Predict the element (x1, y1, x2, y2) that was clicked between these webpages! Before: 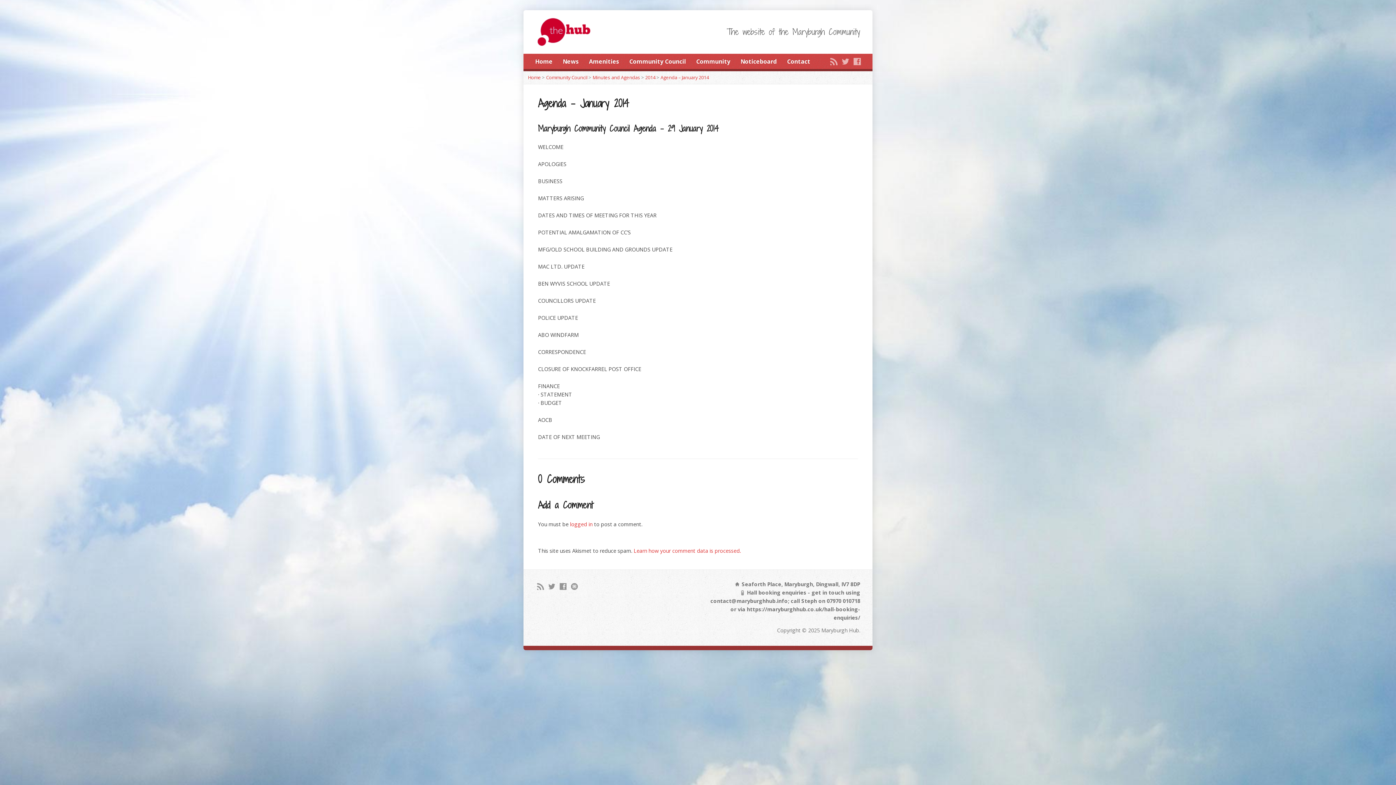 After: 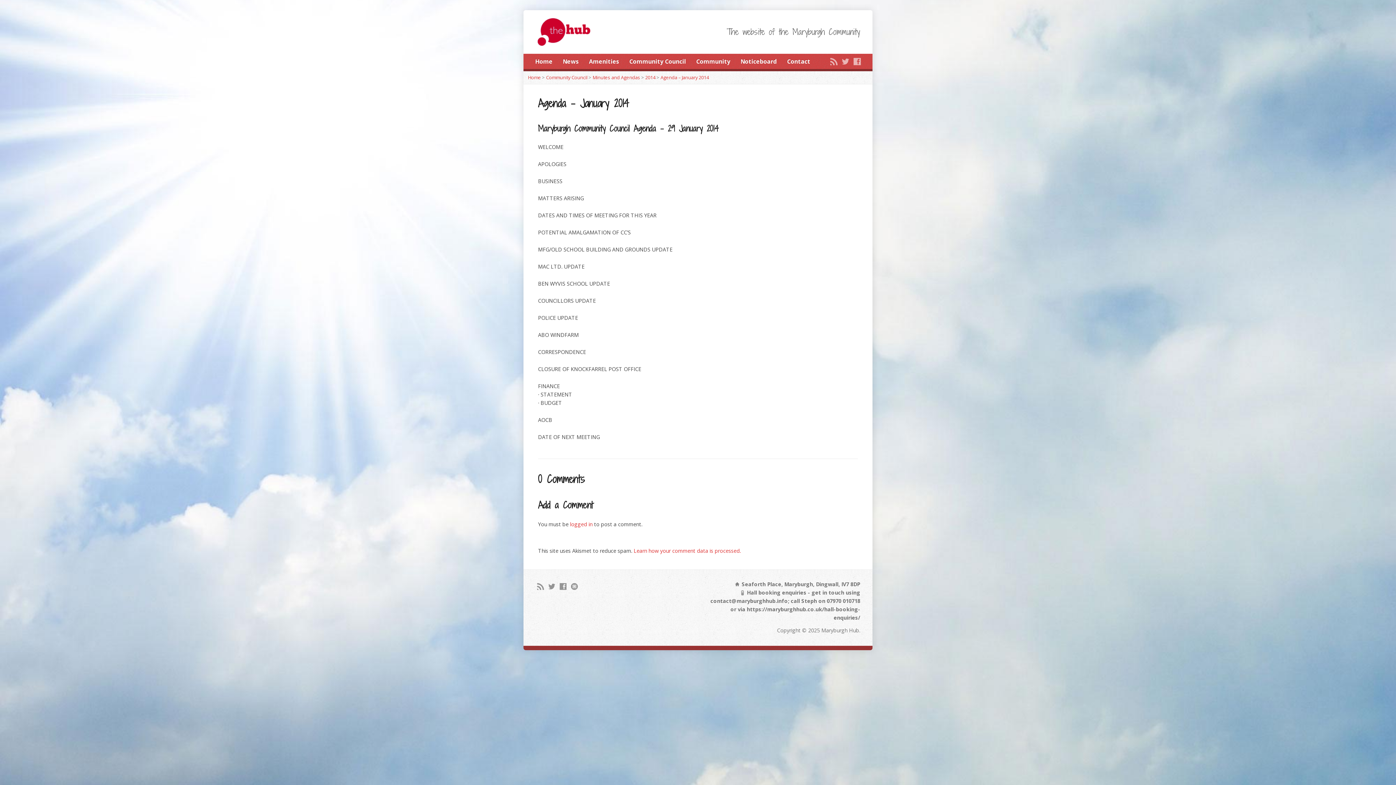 Action: label: Agenda – January 2014 bbox: (660, 74, 709, 80)